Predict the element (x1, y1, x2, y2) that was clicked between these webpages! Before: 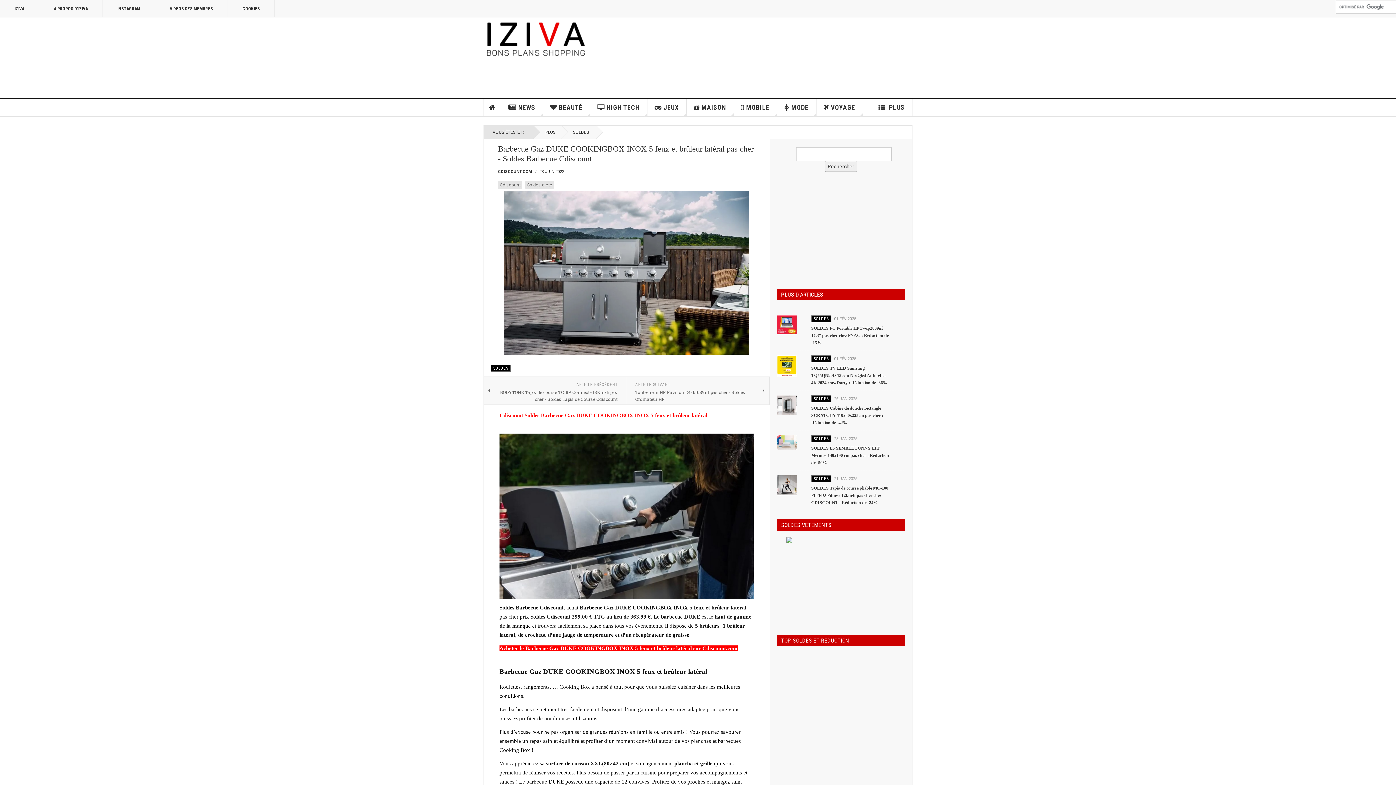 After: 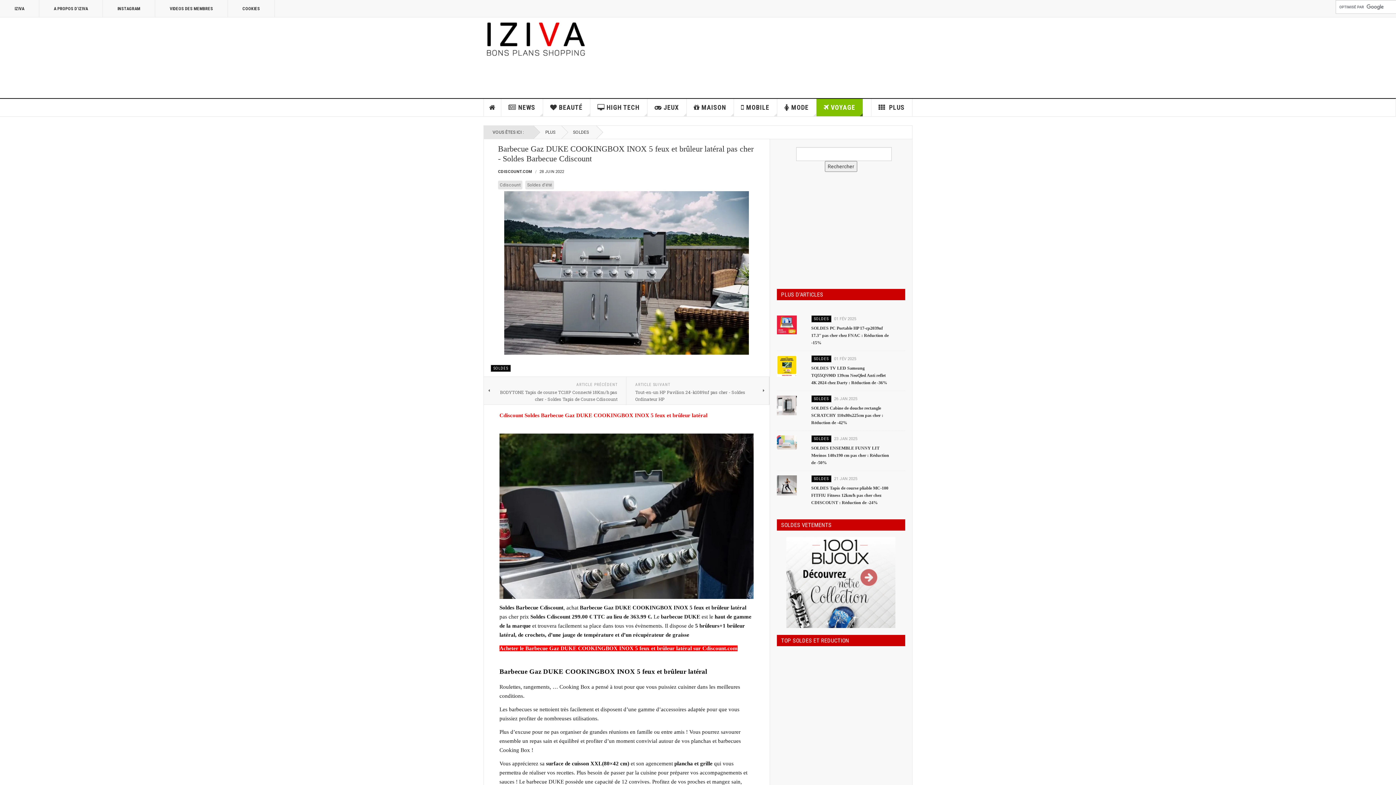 Action: label: VOYAGE bbox: (816, 98, 863, 116)